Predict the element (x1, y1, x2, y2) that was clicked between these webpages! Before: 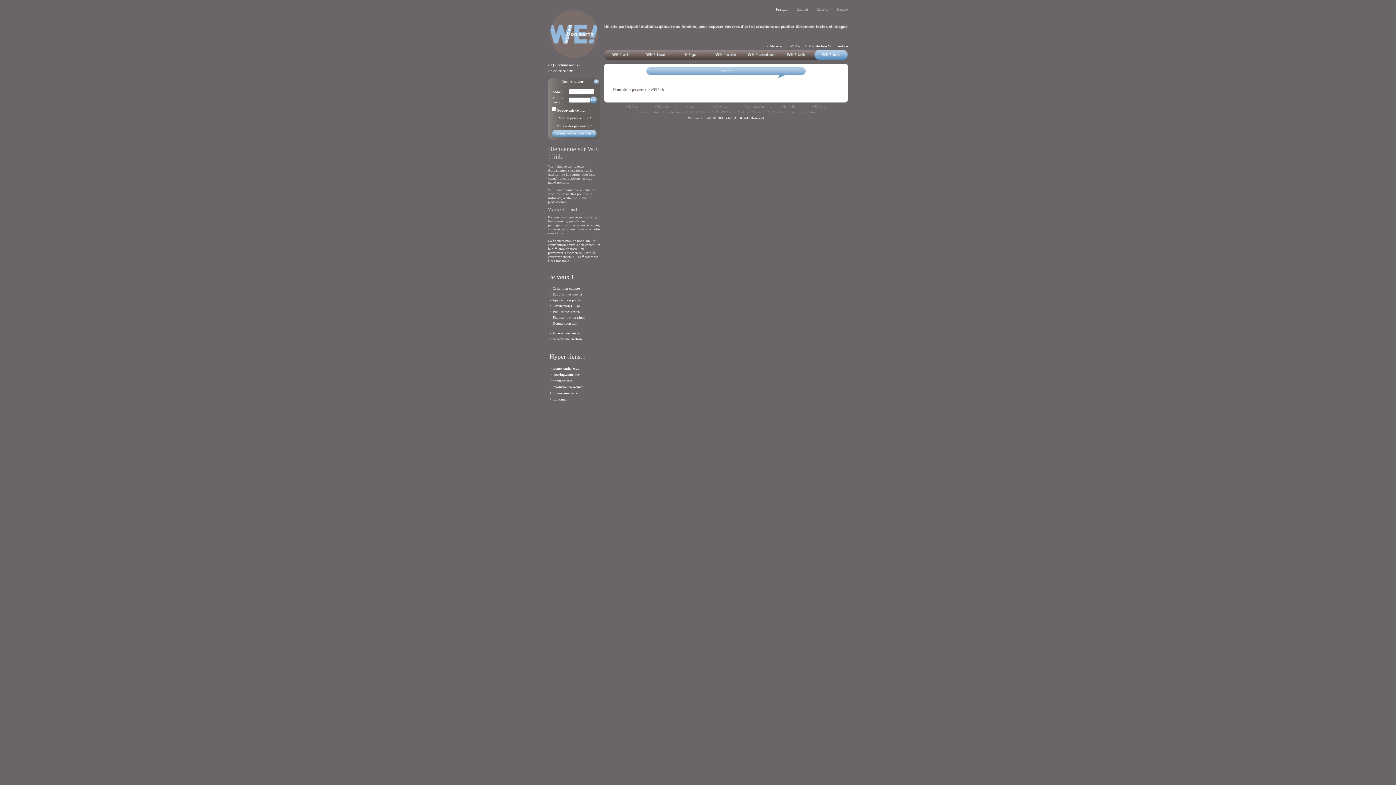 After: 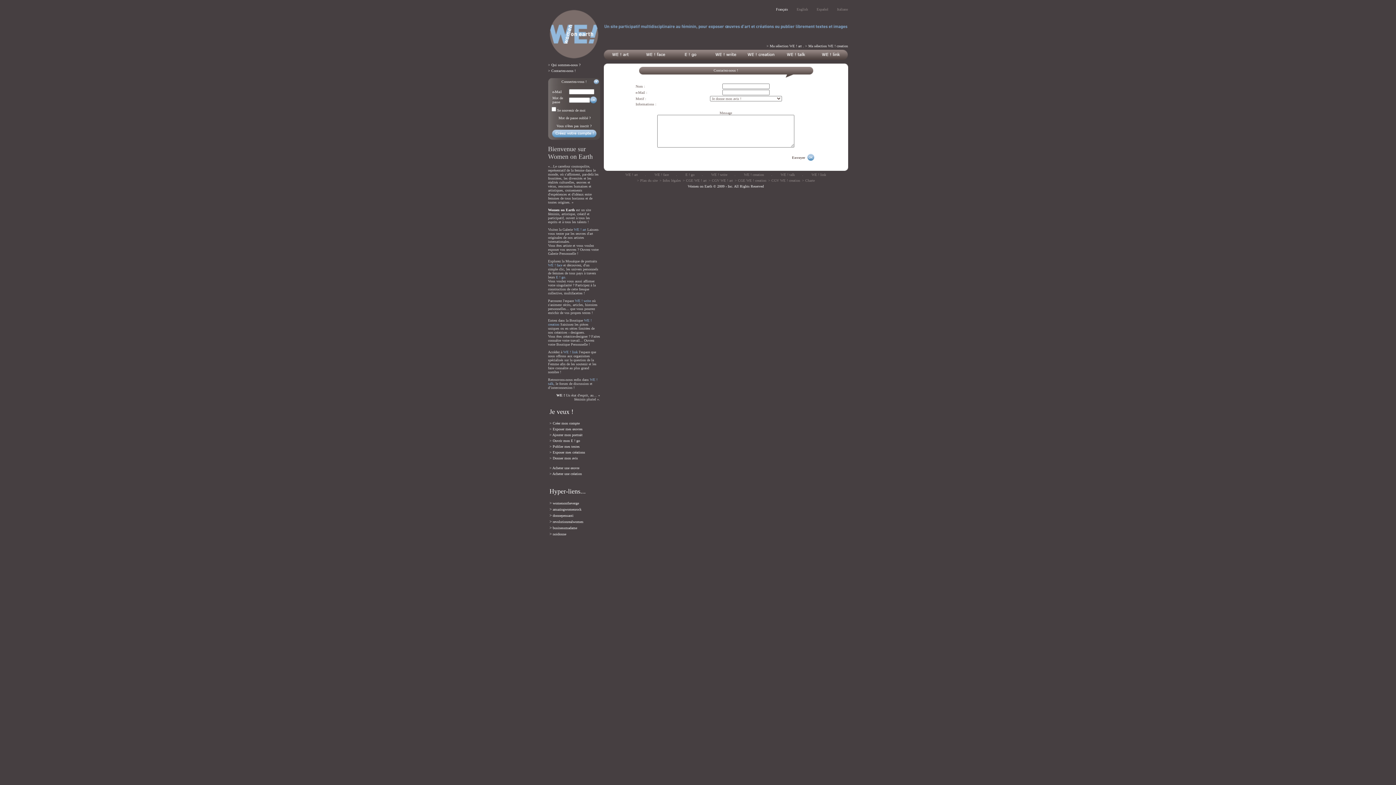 Action: label: > Contactez-nous ! bbox: (548, 68, 575, 72)